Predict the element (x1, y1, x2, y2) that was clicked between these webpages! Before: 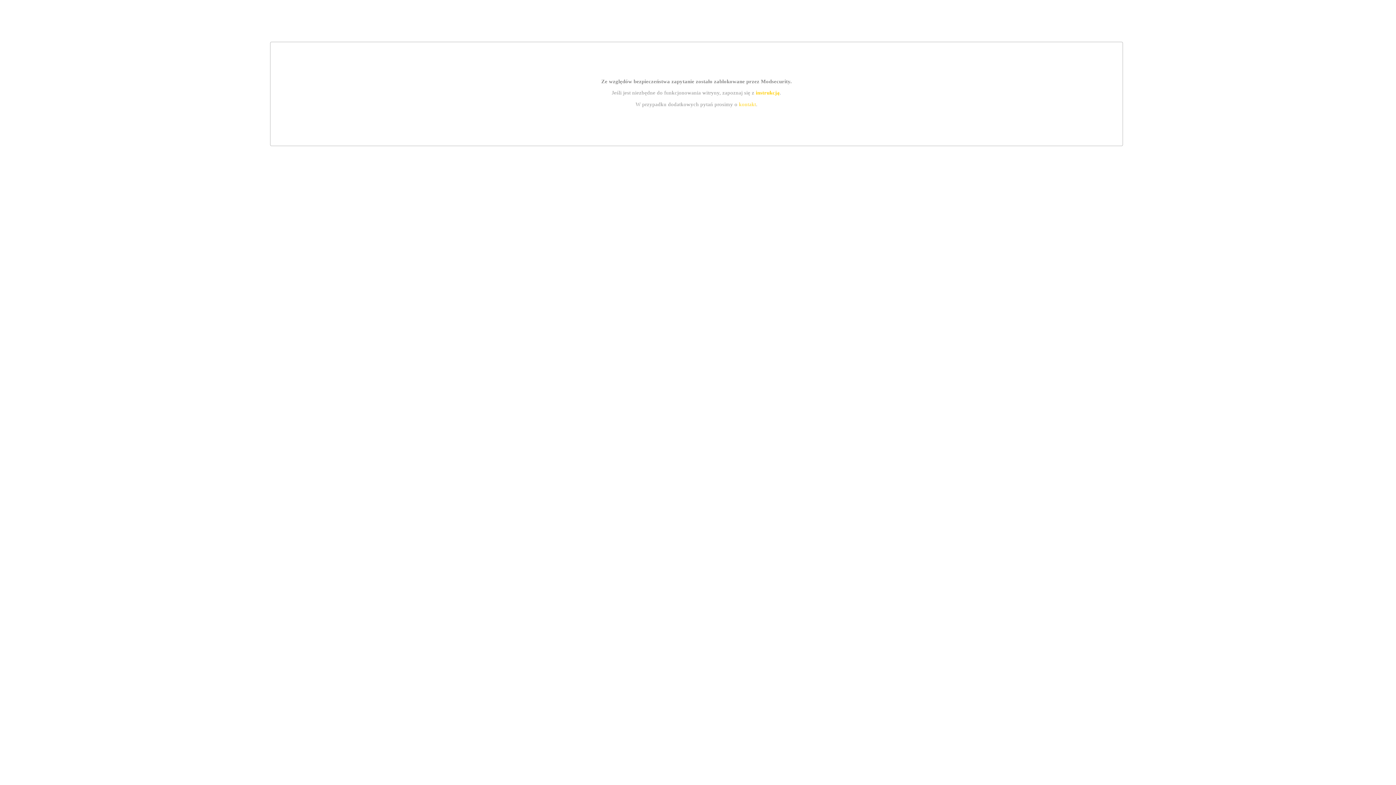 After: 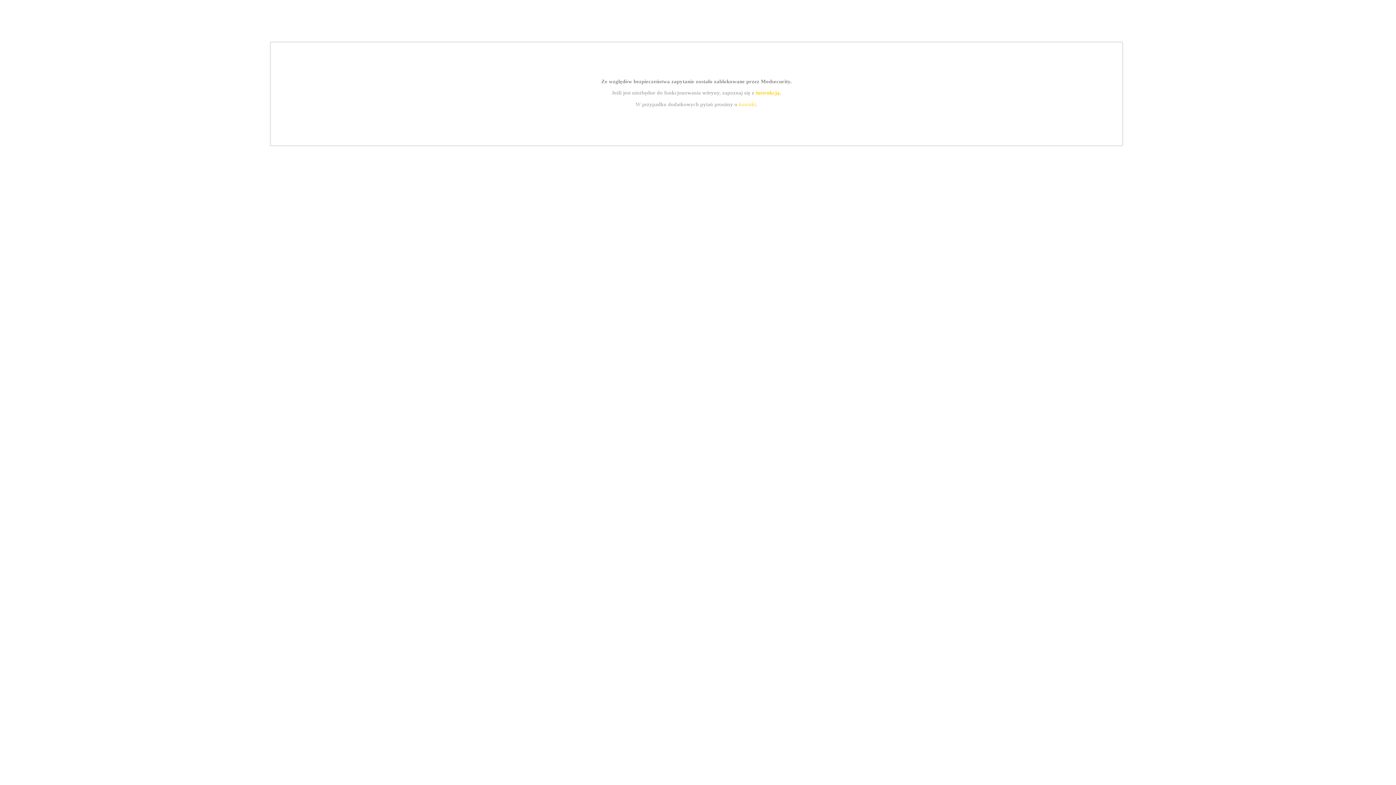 Action: label: kontakt bbox: (739, 101, 756, 107)